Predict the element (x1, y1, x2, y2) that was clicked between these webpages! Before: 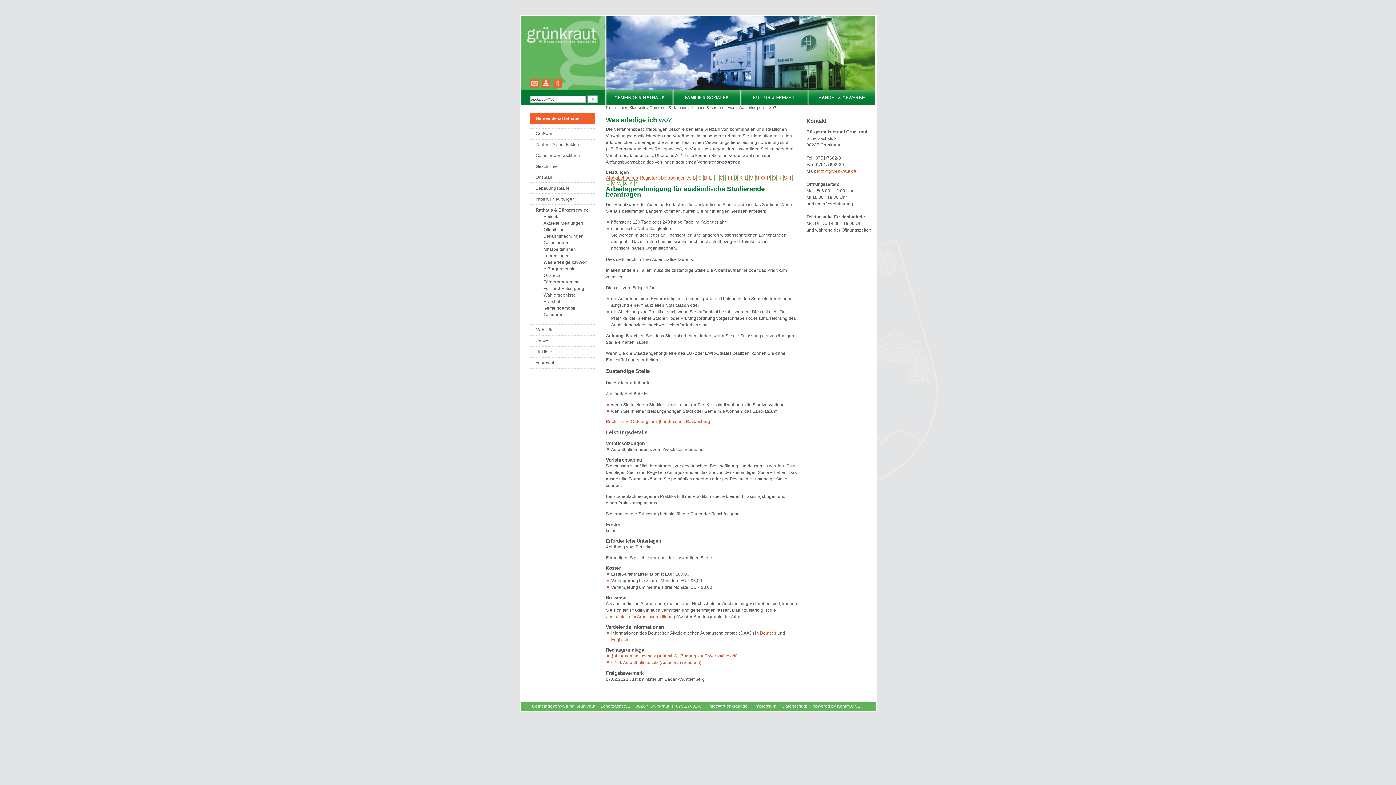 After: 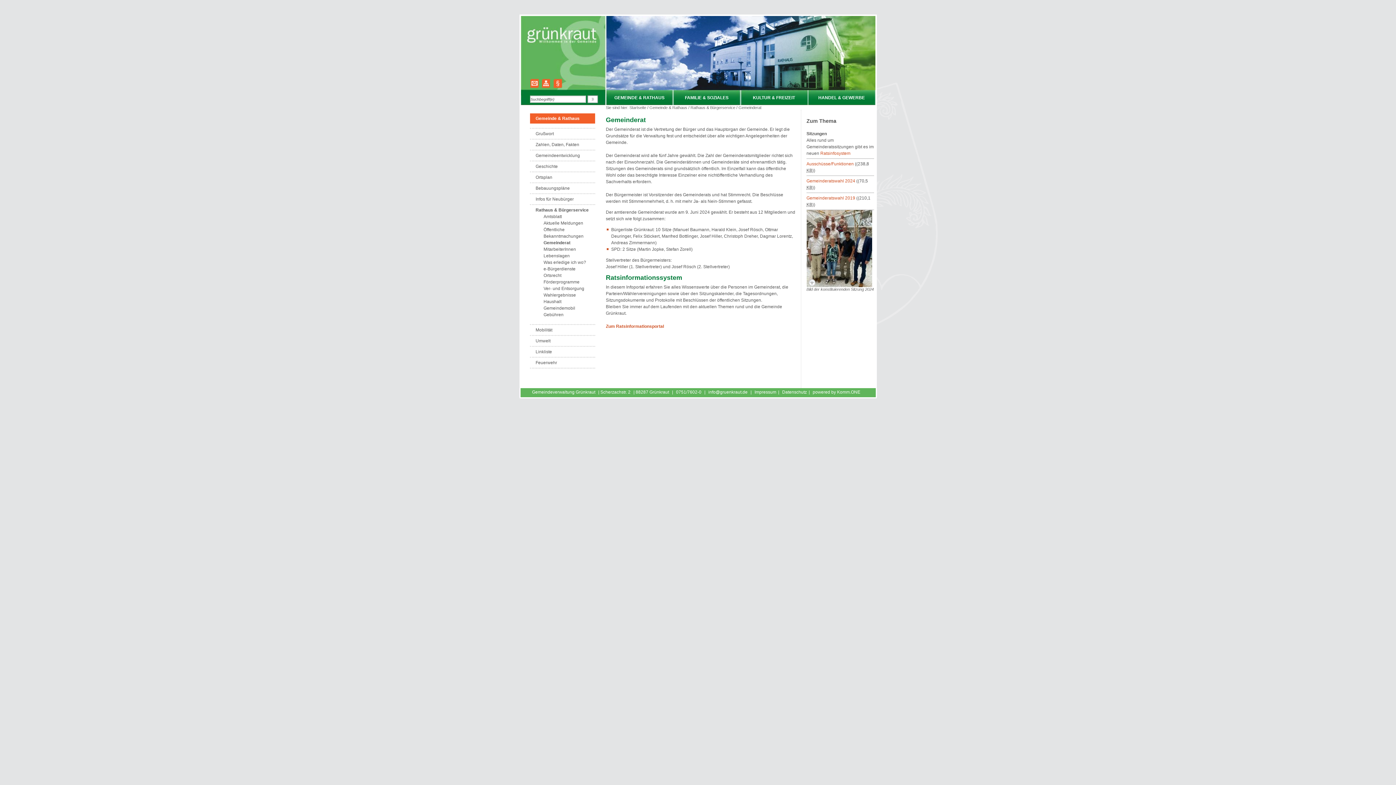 Action: bbox: (543, 240, 569, 245) label: Gemeinderat